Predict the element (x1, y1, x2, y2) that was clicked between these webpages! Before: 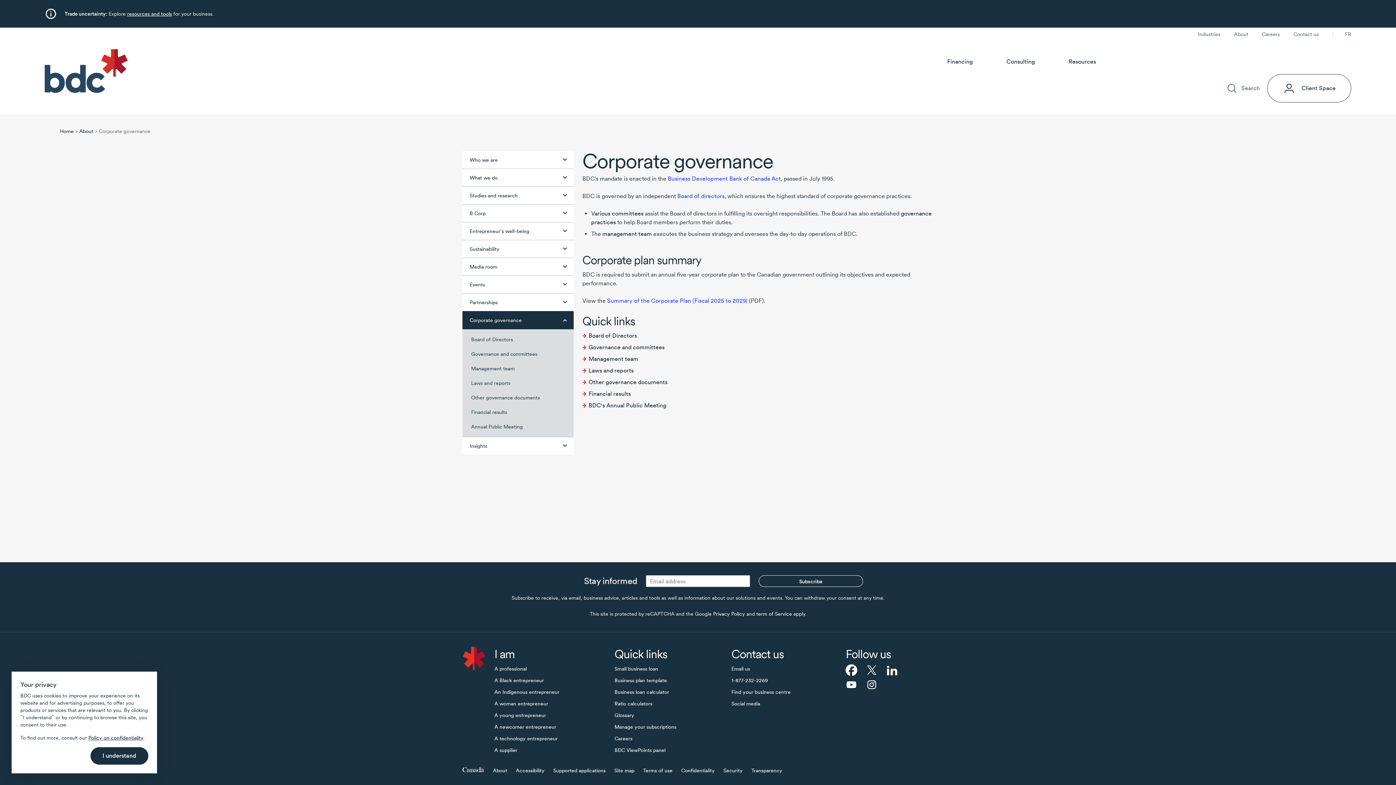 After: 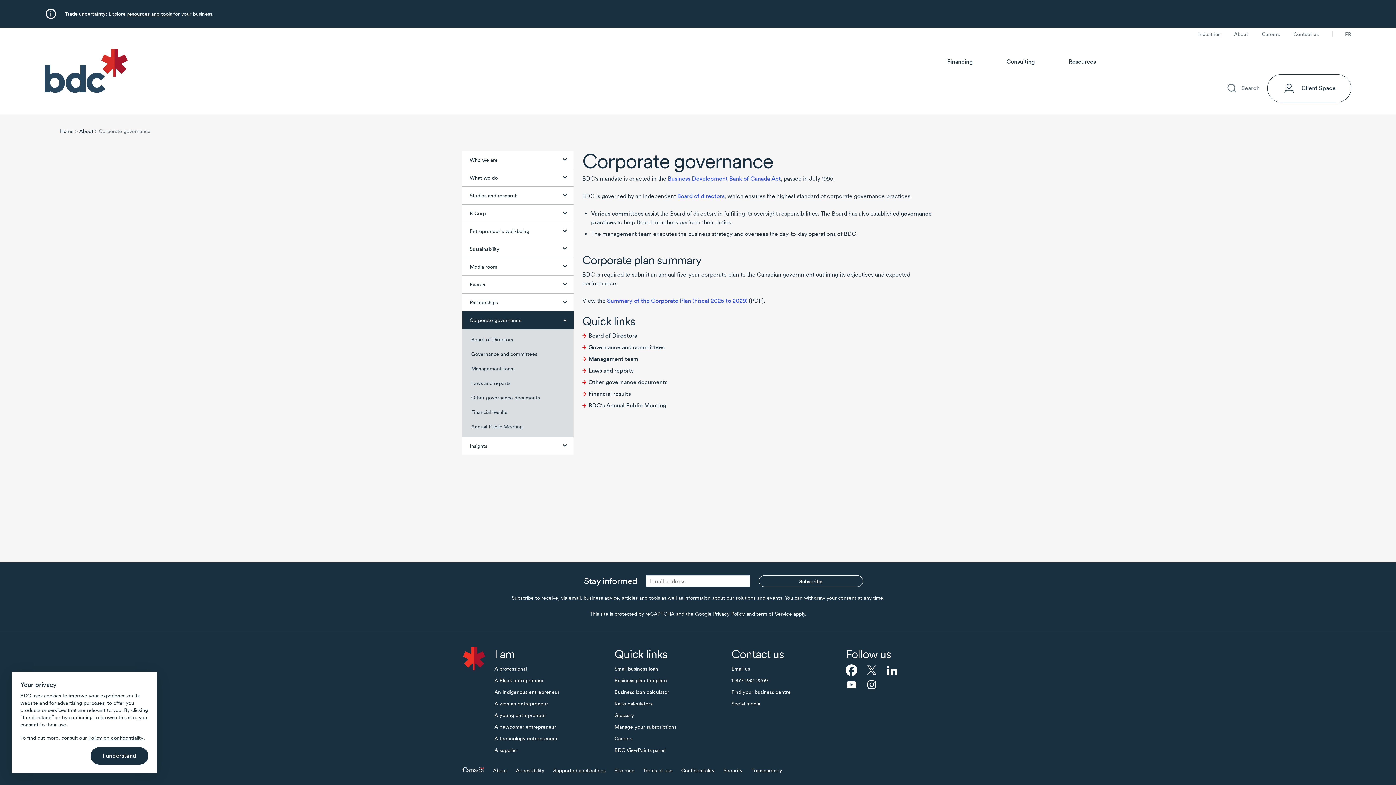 Action: bbox: (553, 768, 605, 773) label: Supported applications